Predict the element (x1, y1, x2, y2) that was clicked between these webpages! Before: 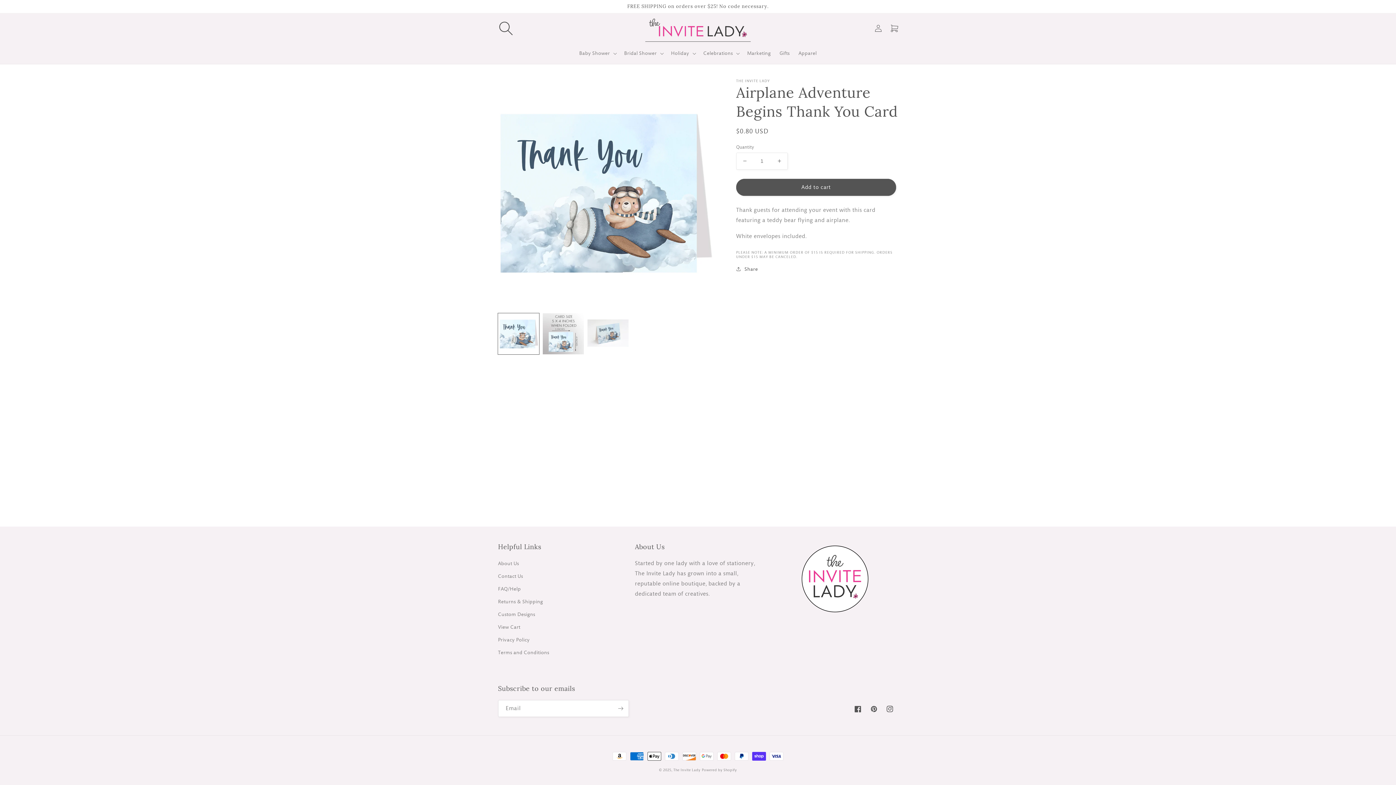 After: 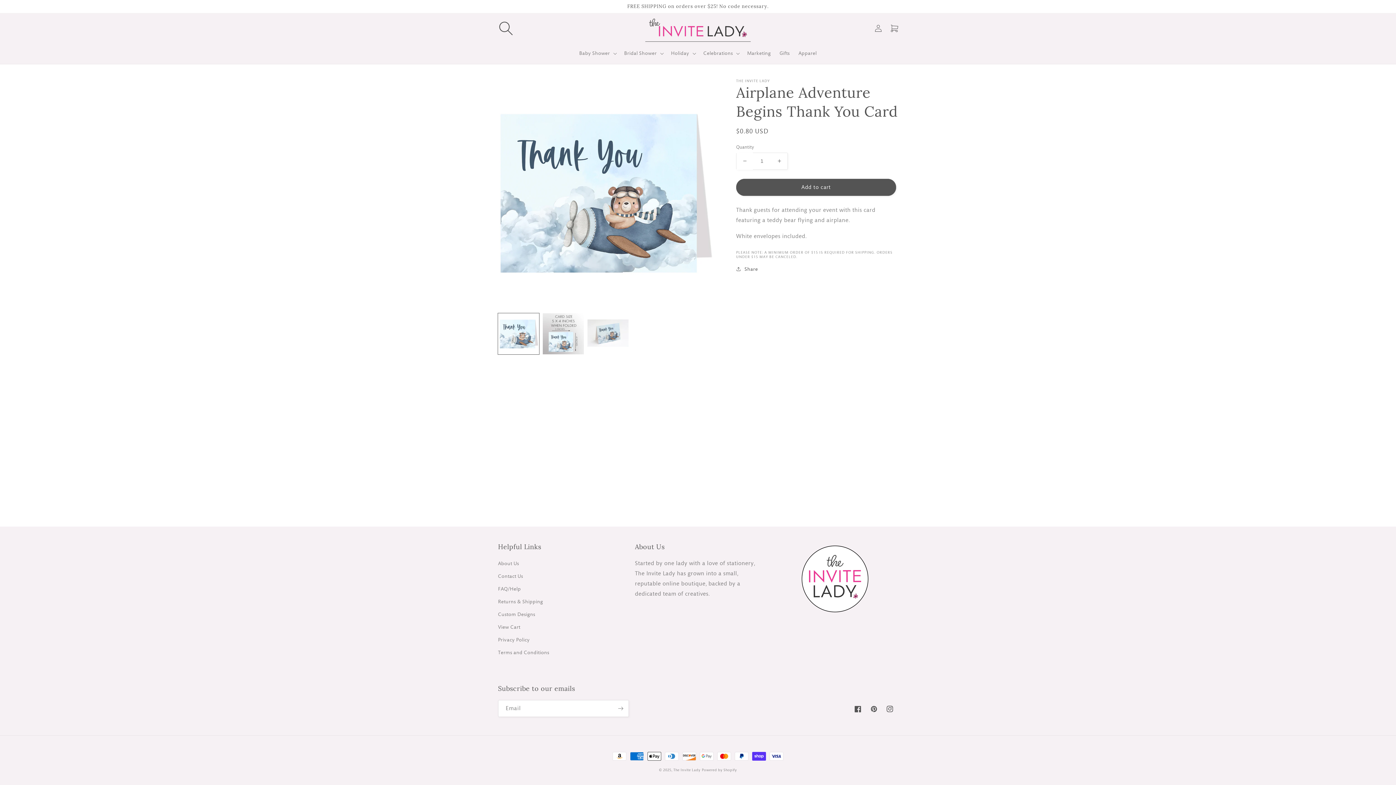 Action: bbox: (736, 152, 753, 169) label: Decrease quantity for Airplane Adventure Begins Thank You Card